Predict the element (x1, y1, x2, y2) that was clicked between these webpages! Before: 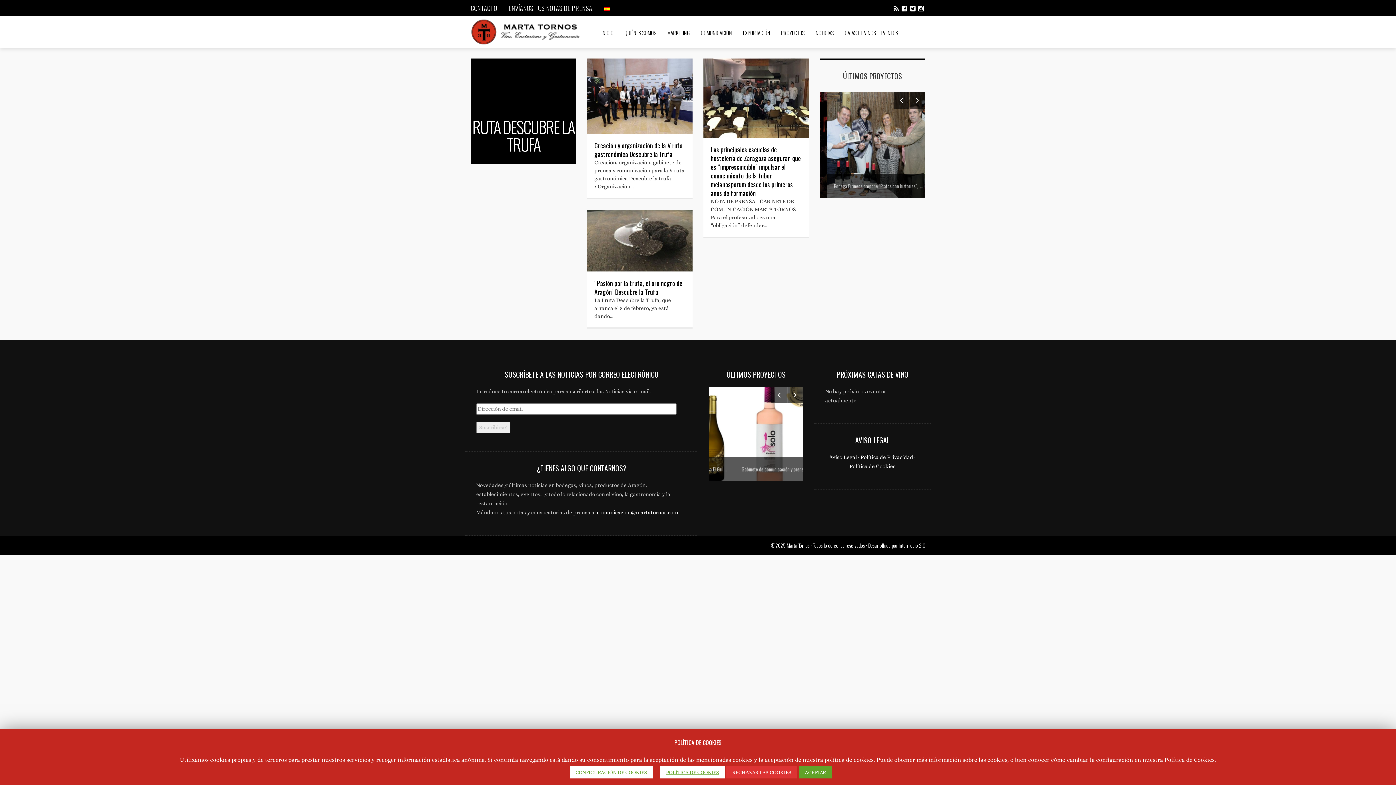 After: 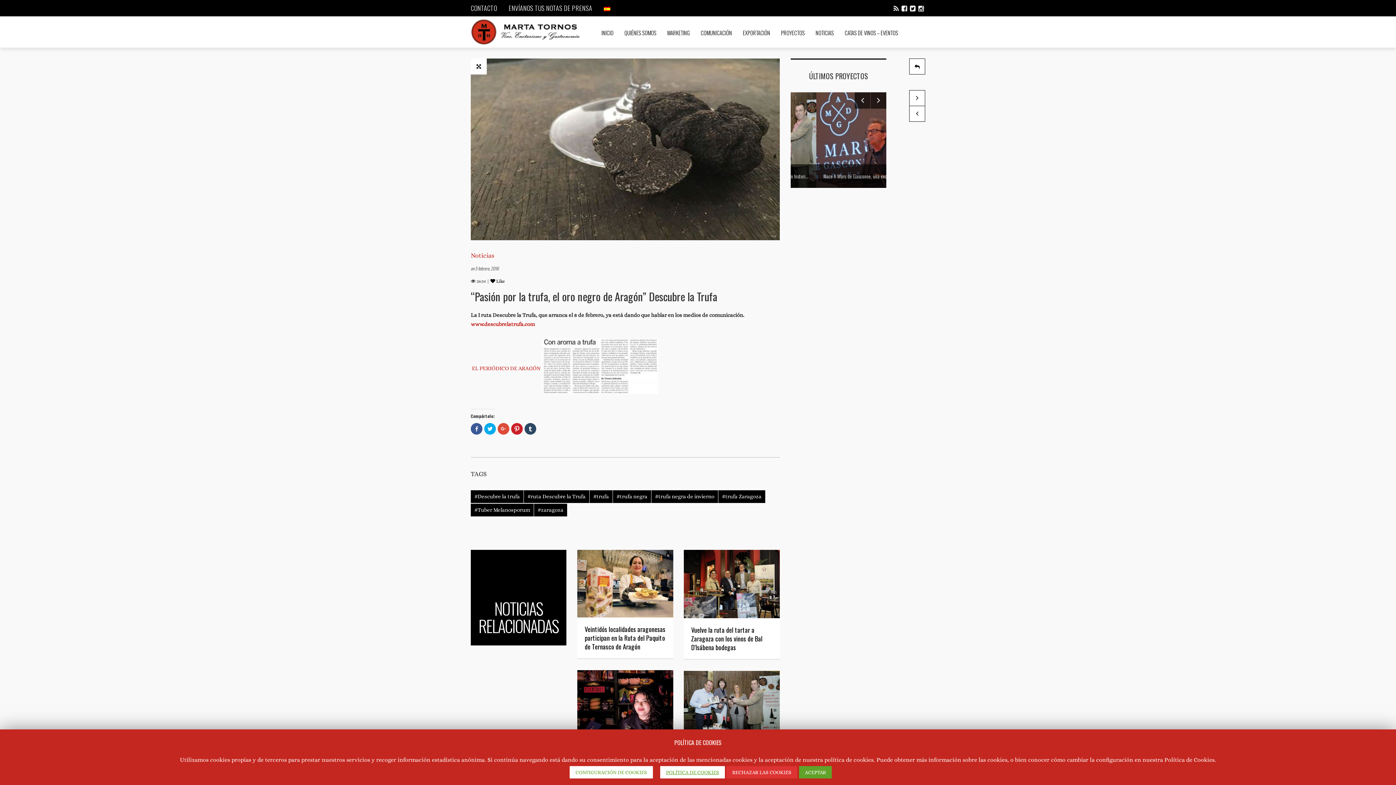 Action: label: “Pasión por la trufa, el oro negro de Aragón” Descubre la Trufa bbox: (594, 278, 682, 296)